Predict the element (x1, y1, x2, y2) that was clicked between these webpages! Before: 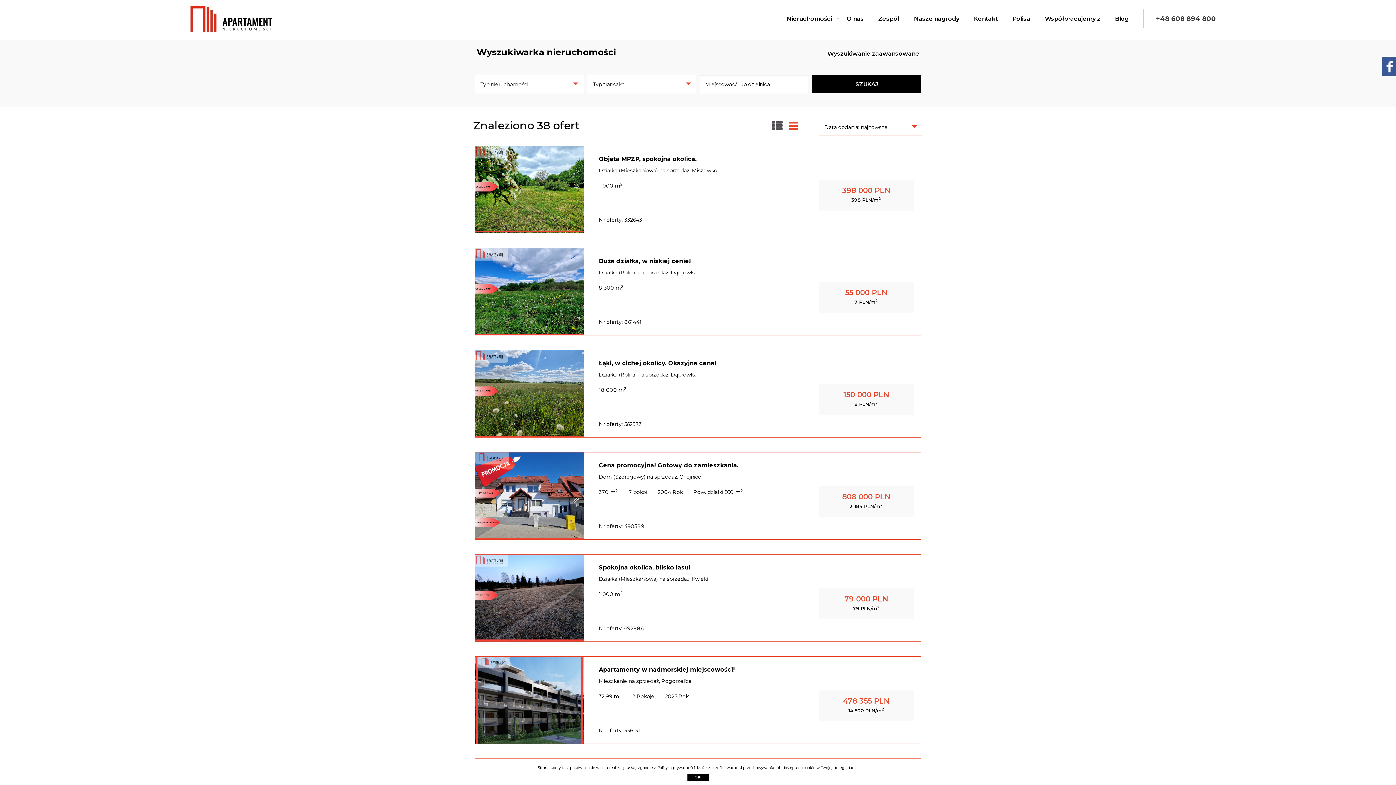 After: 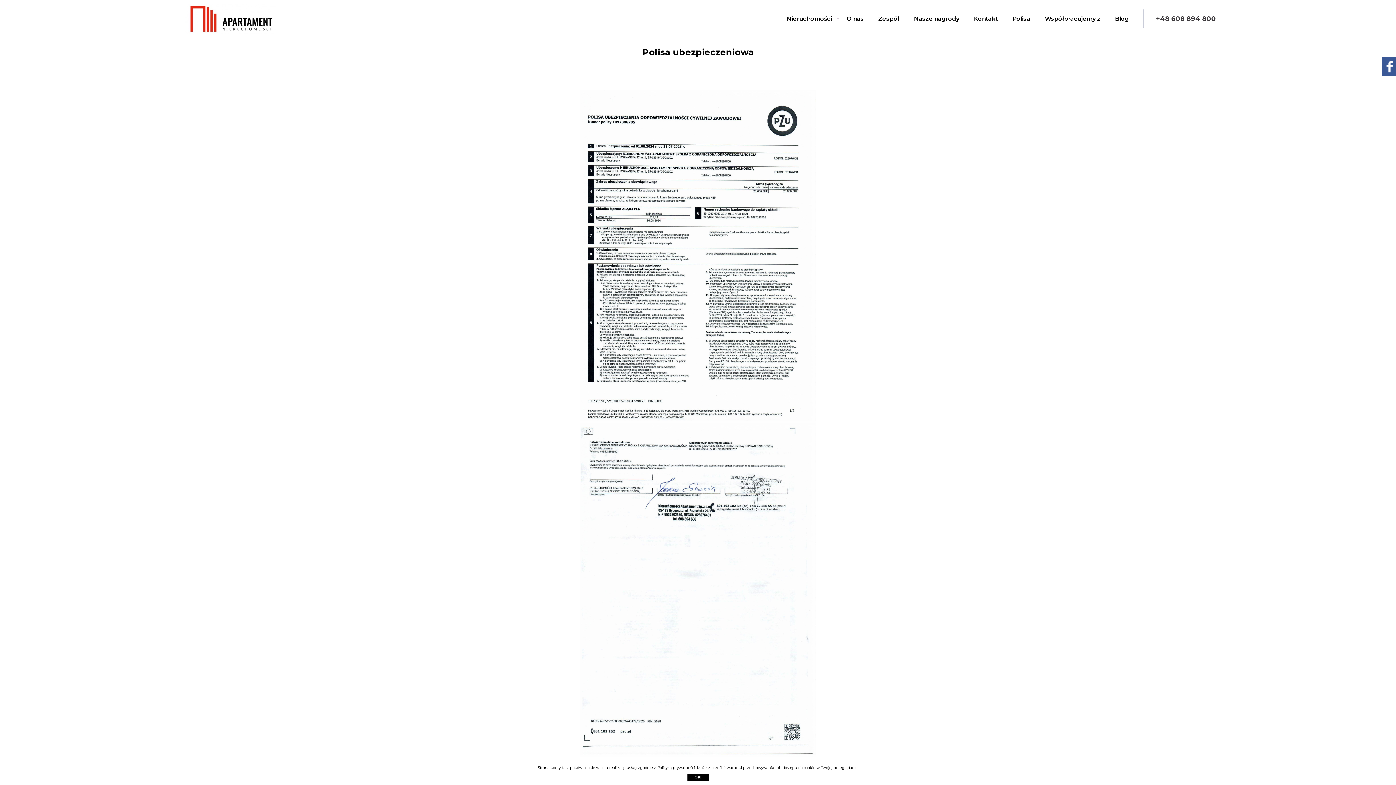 Action: label: Polisa bbox: (1005, 7, 1037, 30)